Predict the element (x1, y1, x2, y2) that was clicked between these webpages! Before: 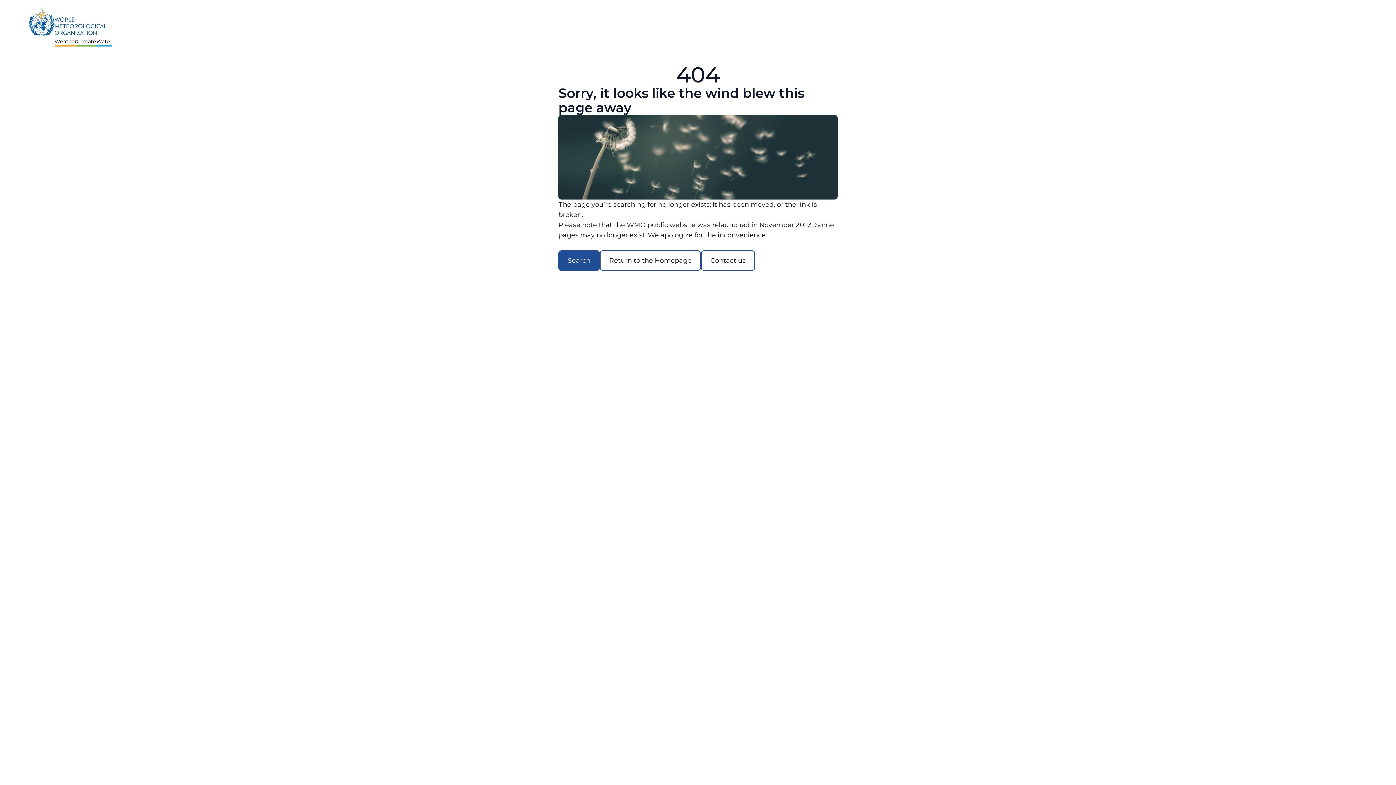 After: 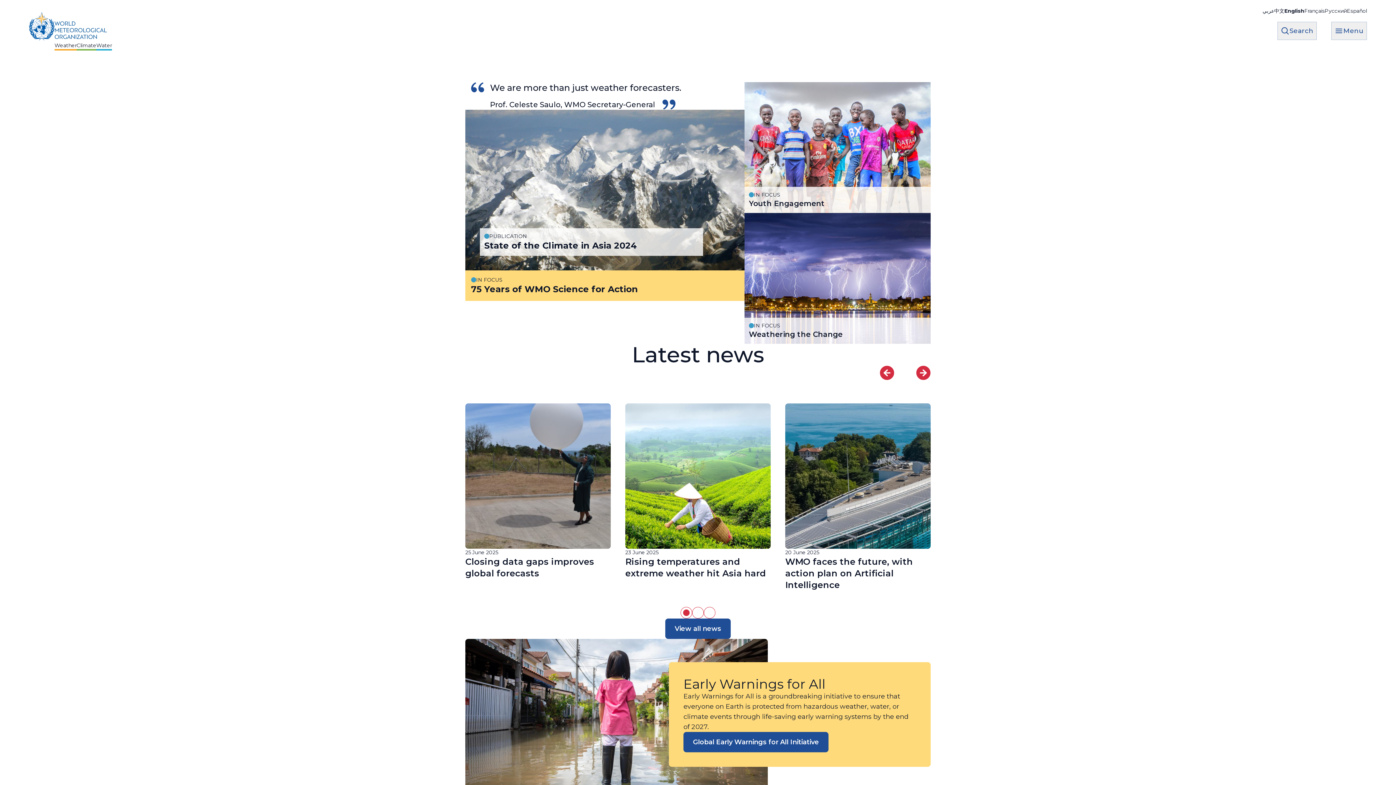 Action: label: Weather
Climate
Water bbox: (29, 7, 112, 43)